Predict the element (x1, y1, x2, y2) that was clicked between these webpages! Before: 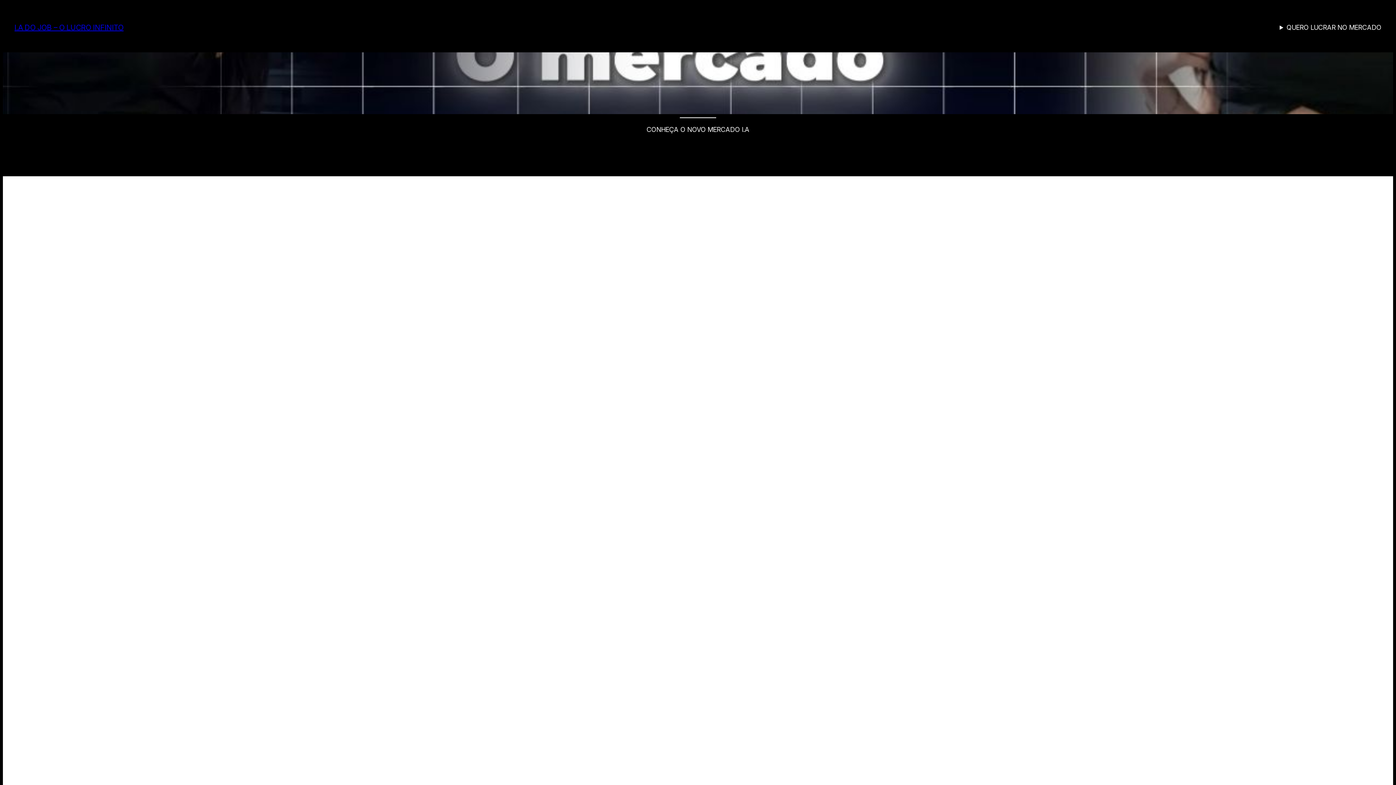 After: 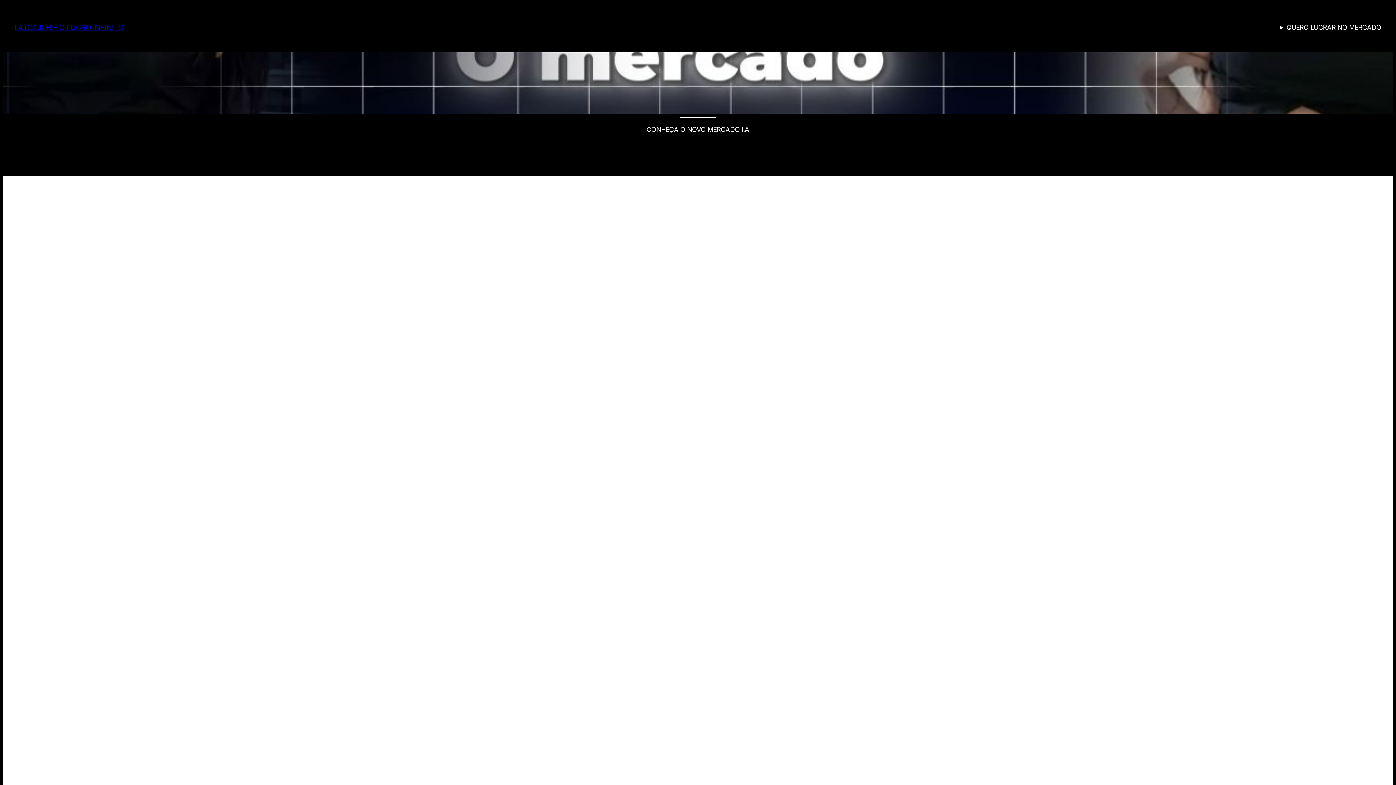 Action: label: I.A DO JOB – O LUCRO INFINITO bbox: (14, 23, 123, 32)